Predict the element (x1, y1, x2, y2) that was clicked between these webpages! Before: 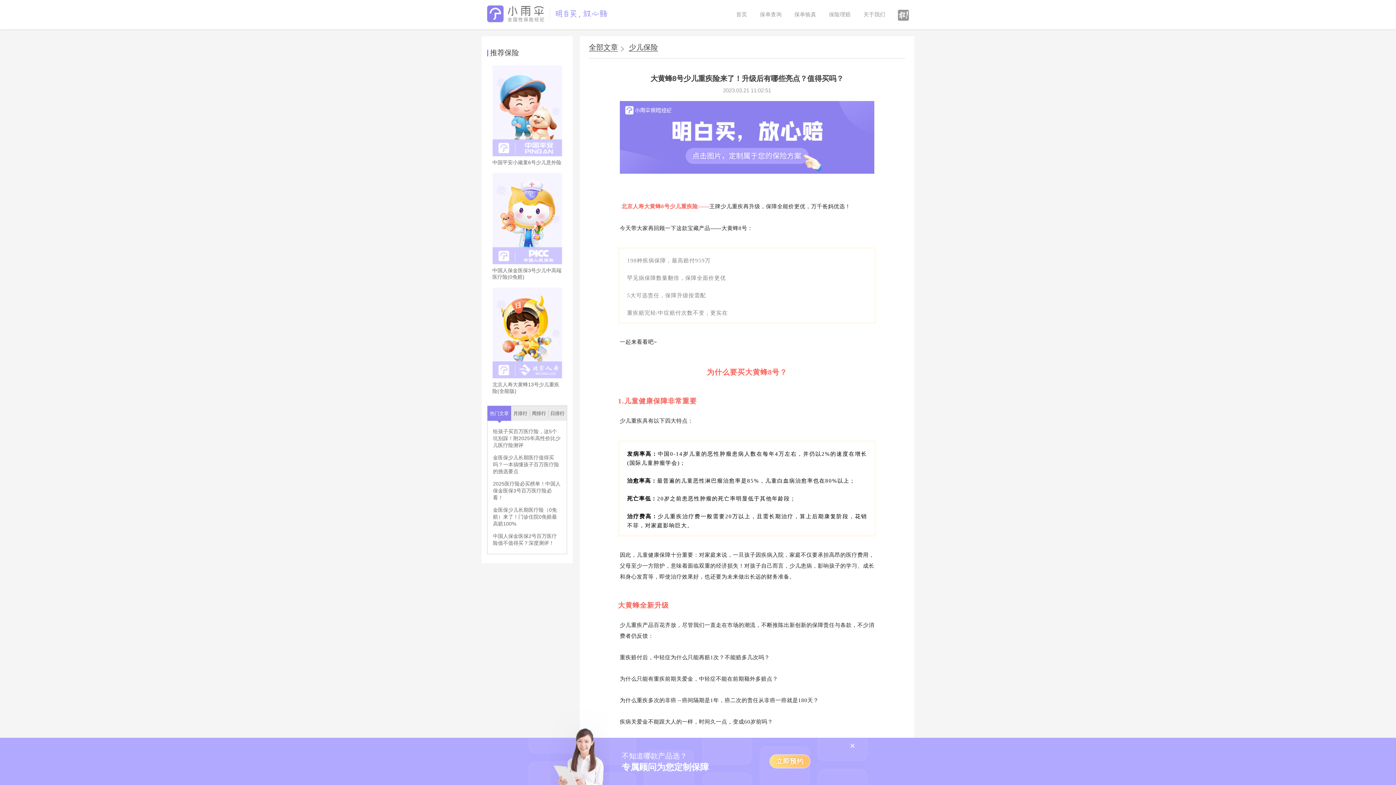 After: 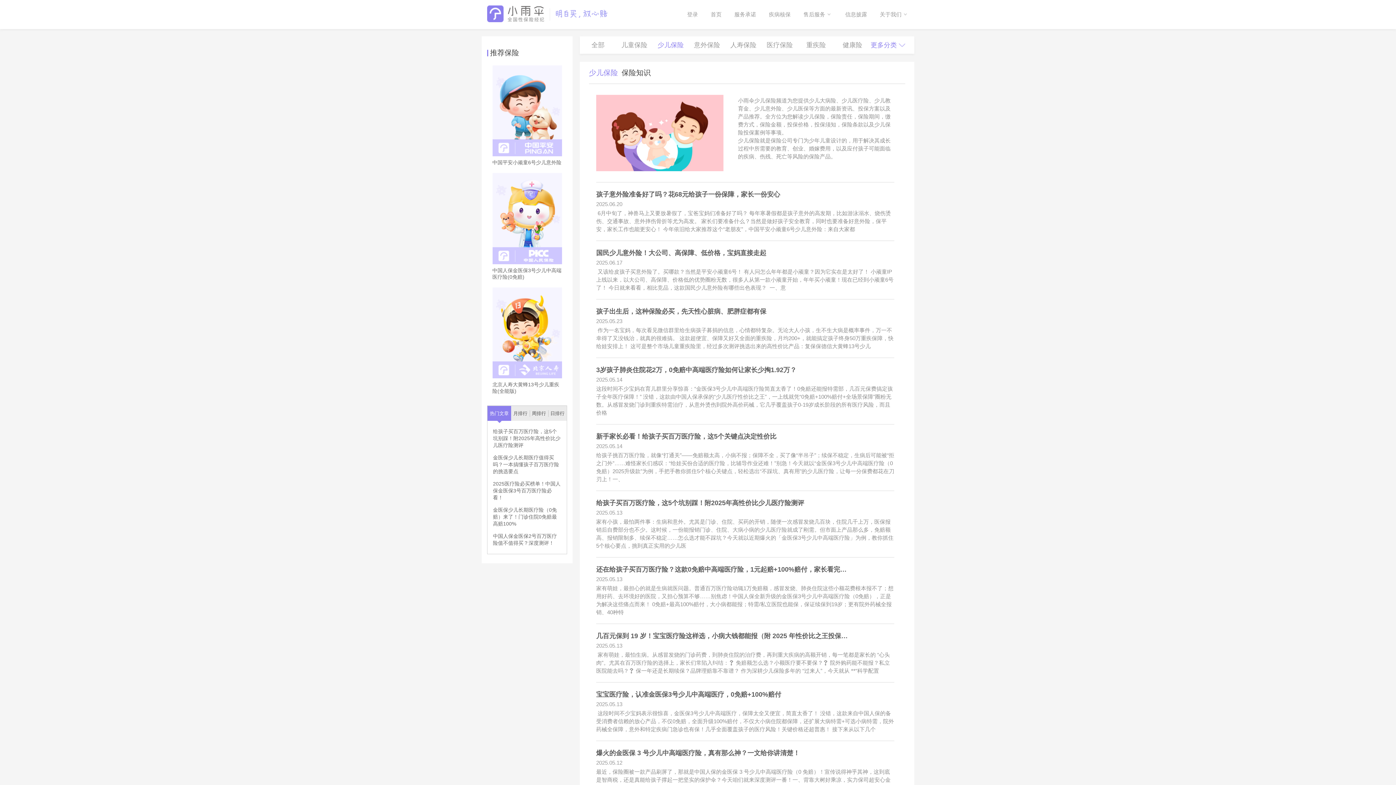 Action: label: 少儿保险 bbox: (629, 43, 658, 51)